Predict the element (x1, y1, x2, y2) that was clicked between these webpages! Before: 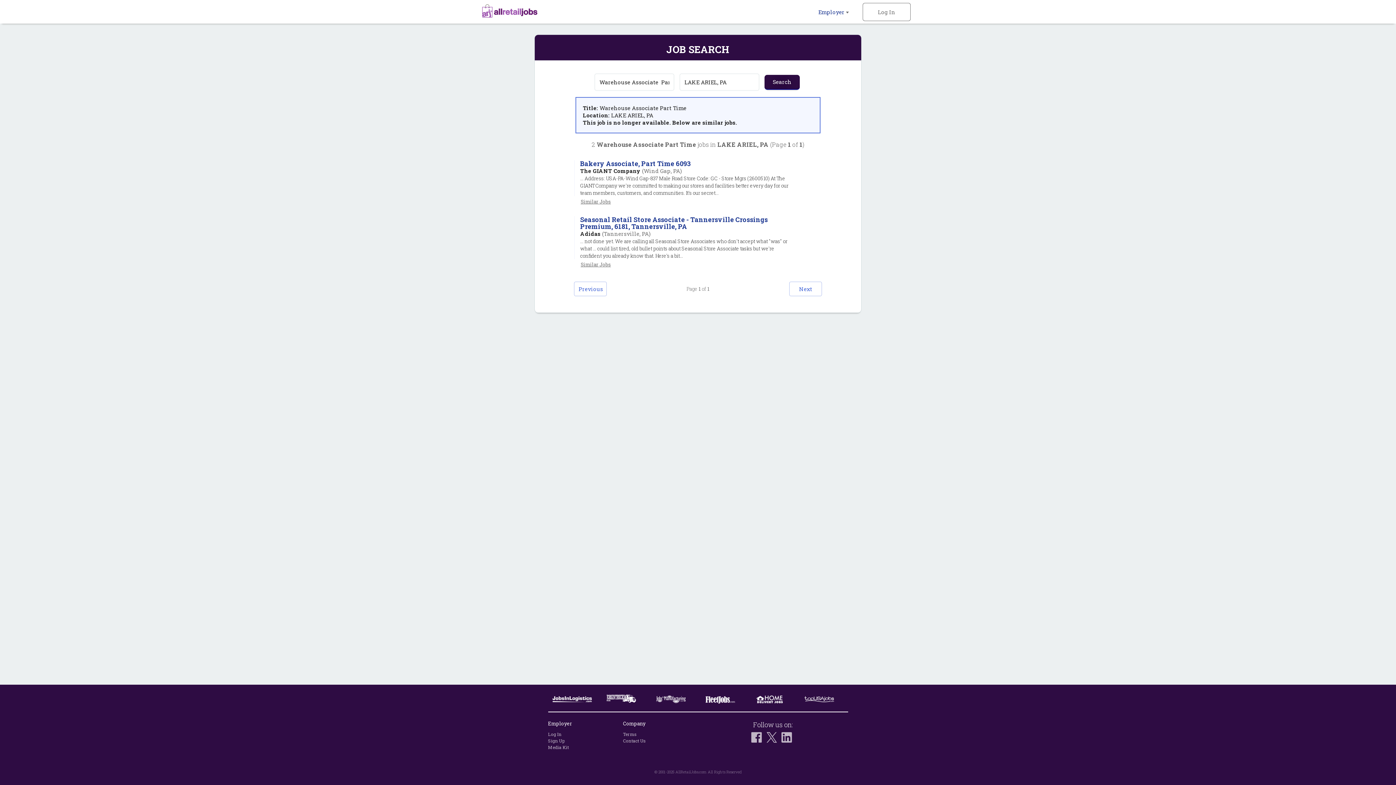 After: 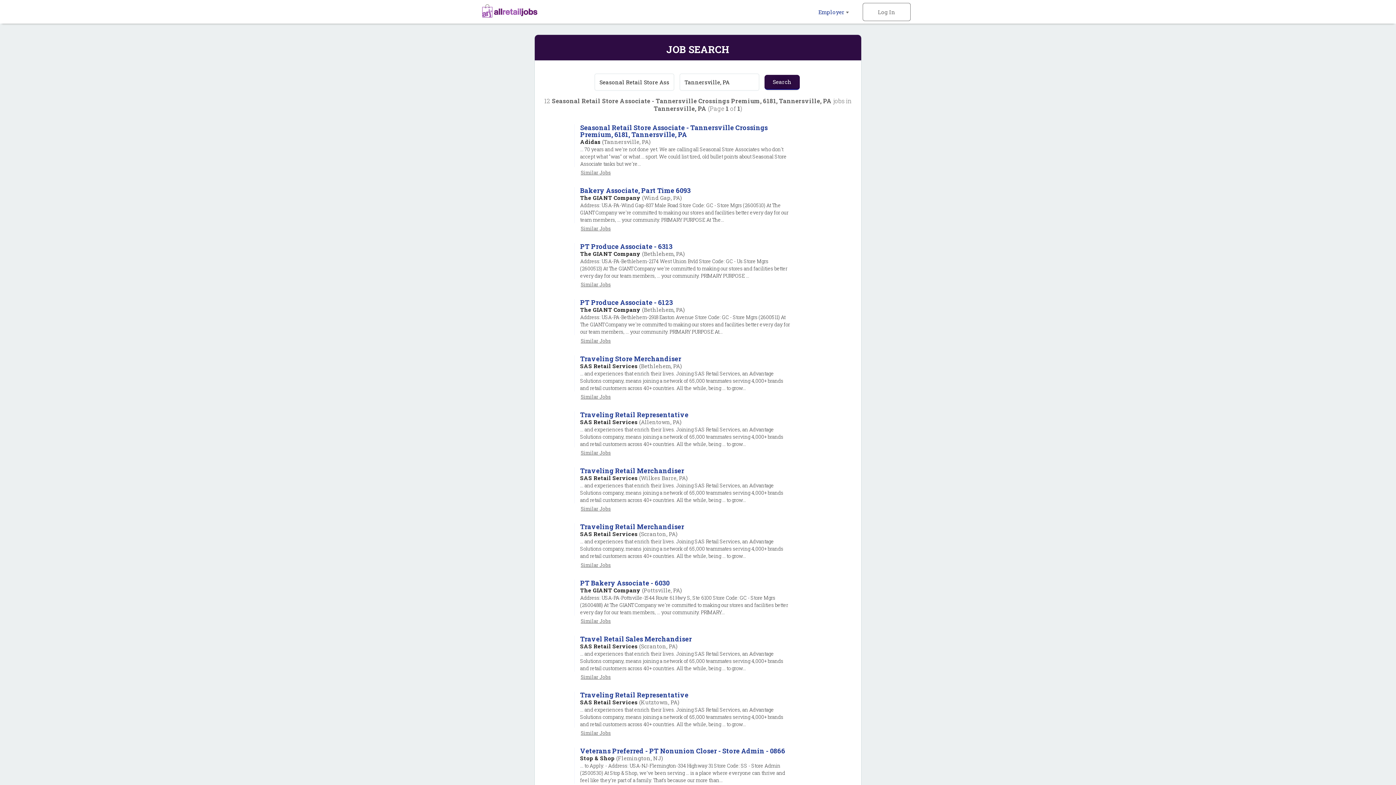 Action: label: Similar Jobs bbox: (557, 261, 636, 268)